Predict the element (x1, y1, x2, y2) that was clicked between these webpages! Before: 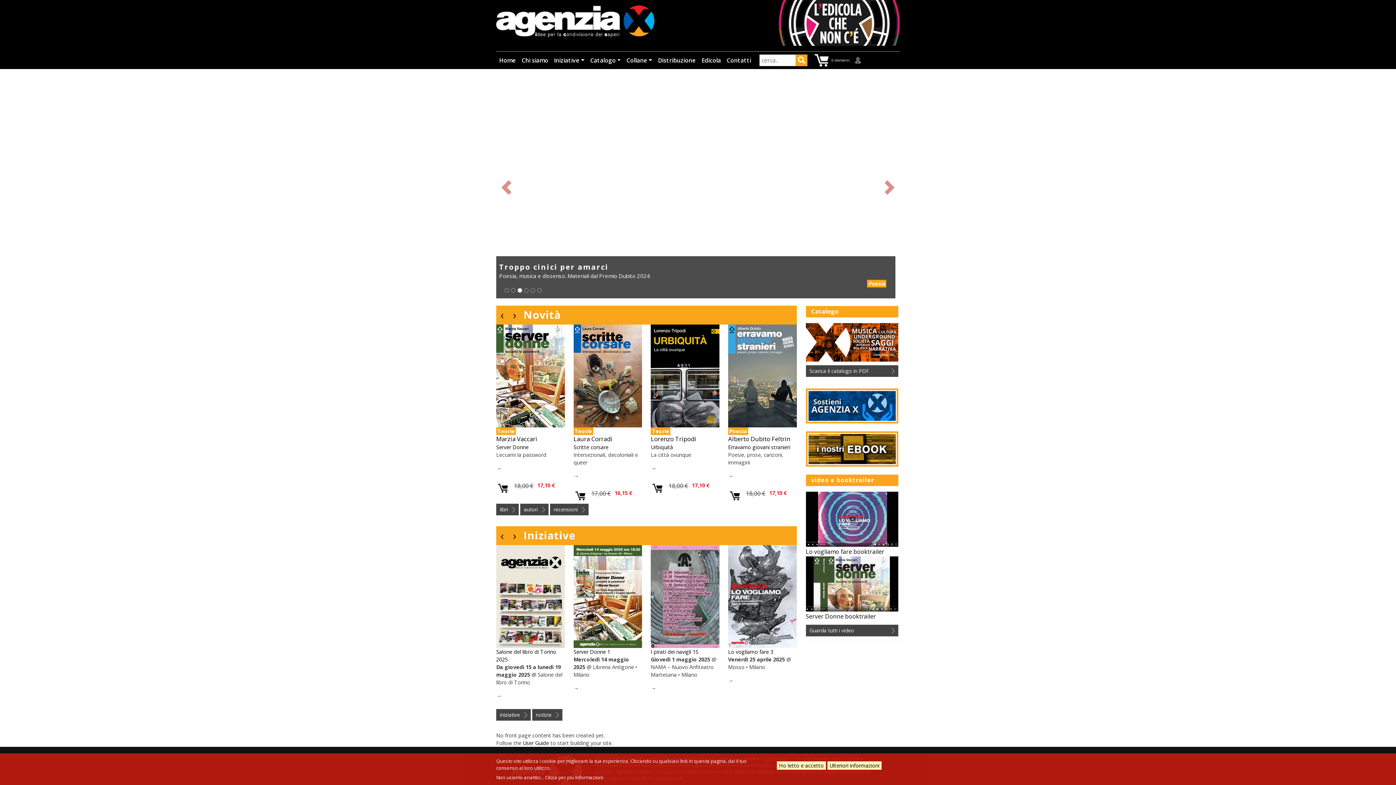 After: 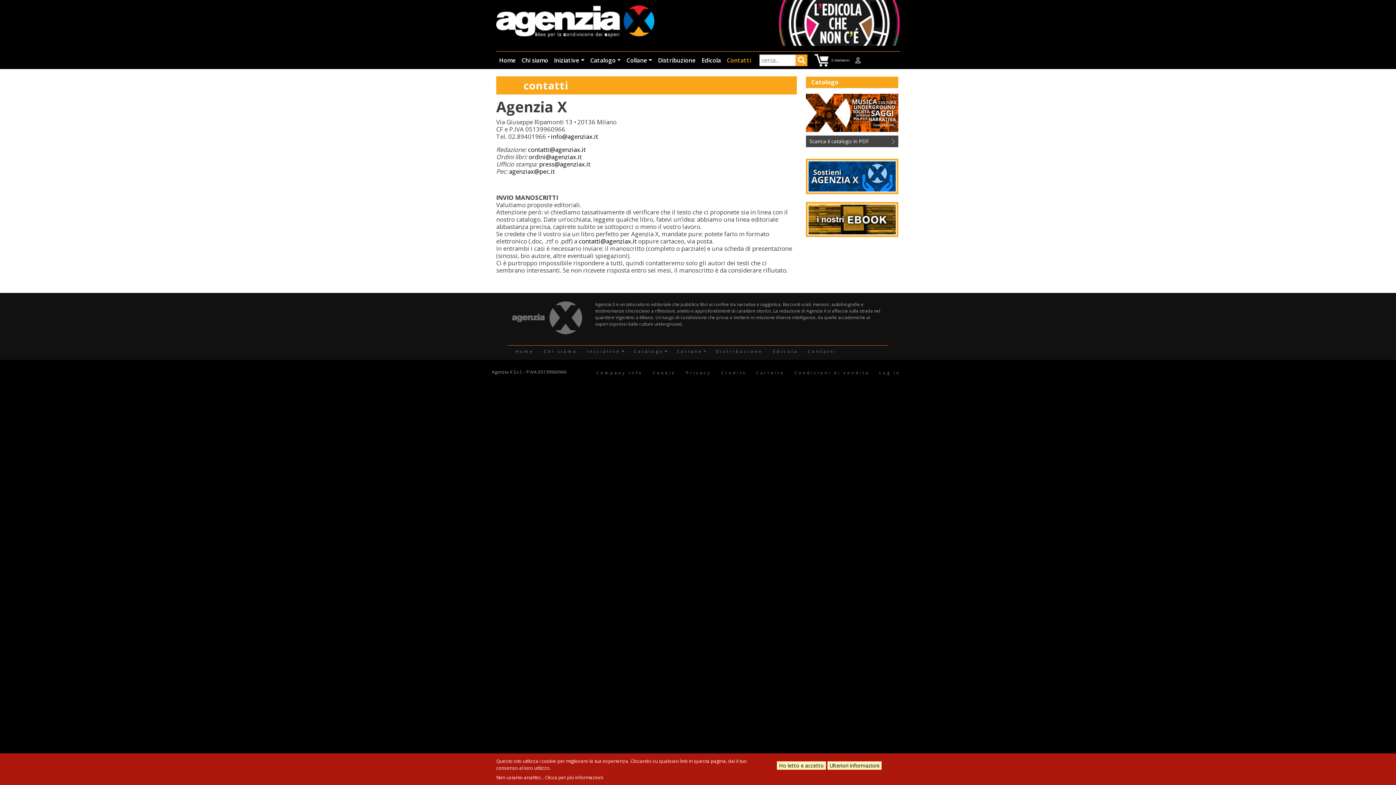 Action: label: Contatti bbox: (724, 53, 754, 67)